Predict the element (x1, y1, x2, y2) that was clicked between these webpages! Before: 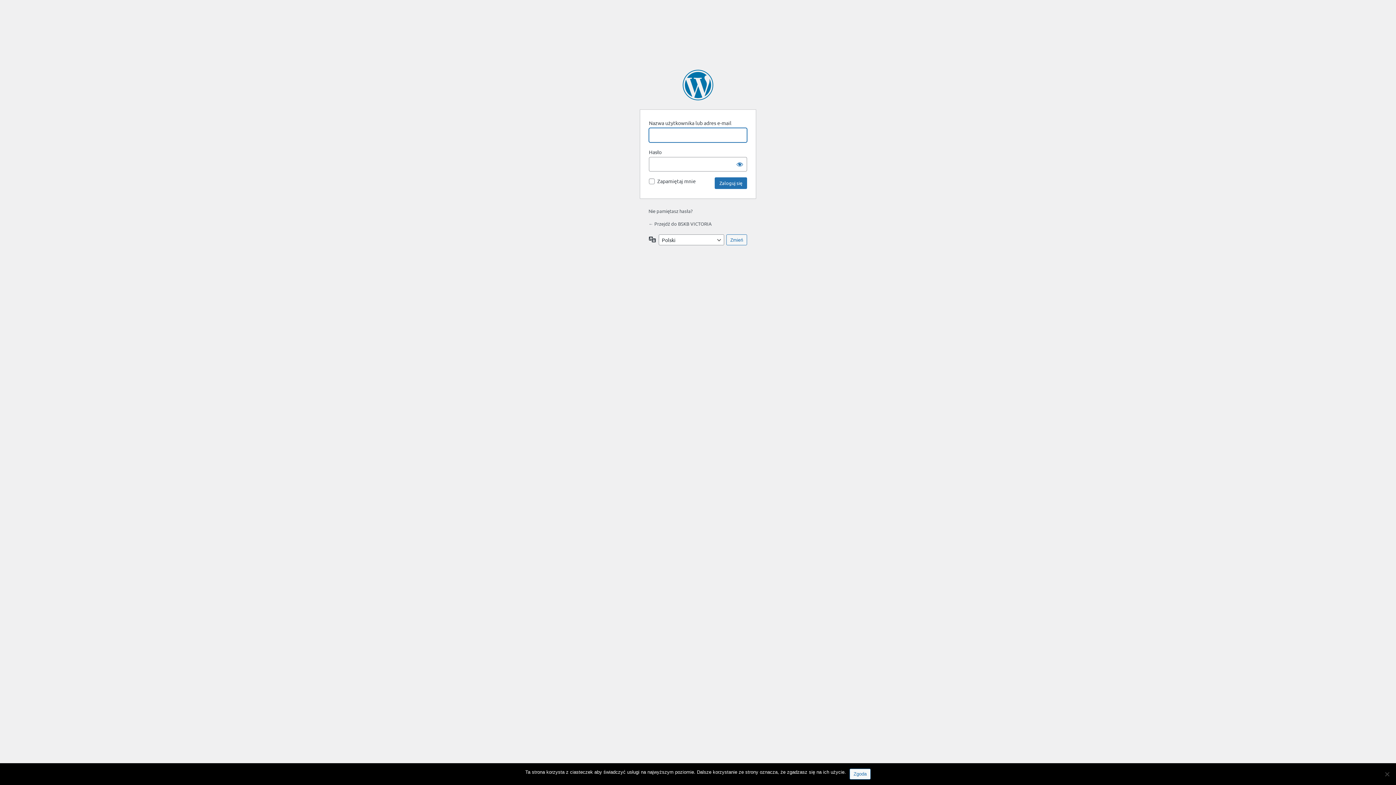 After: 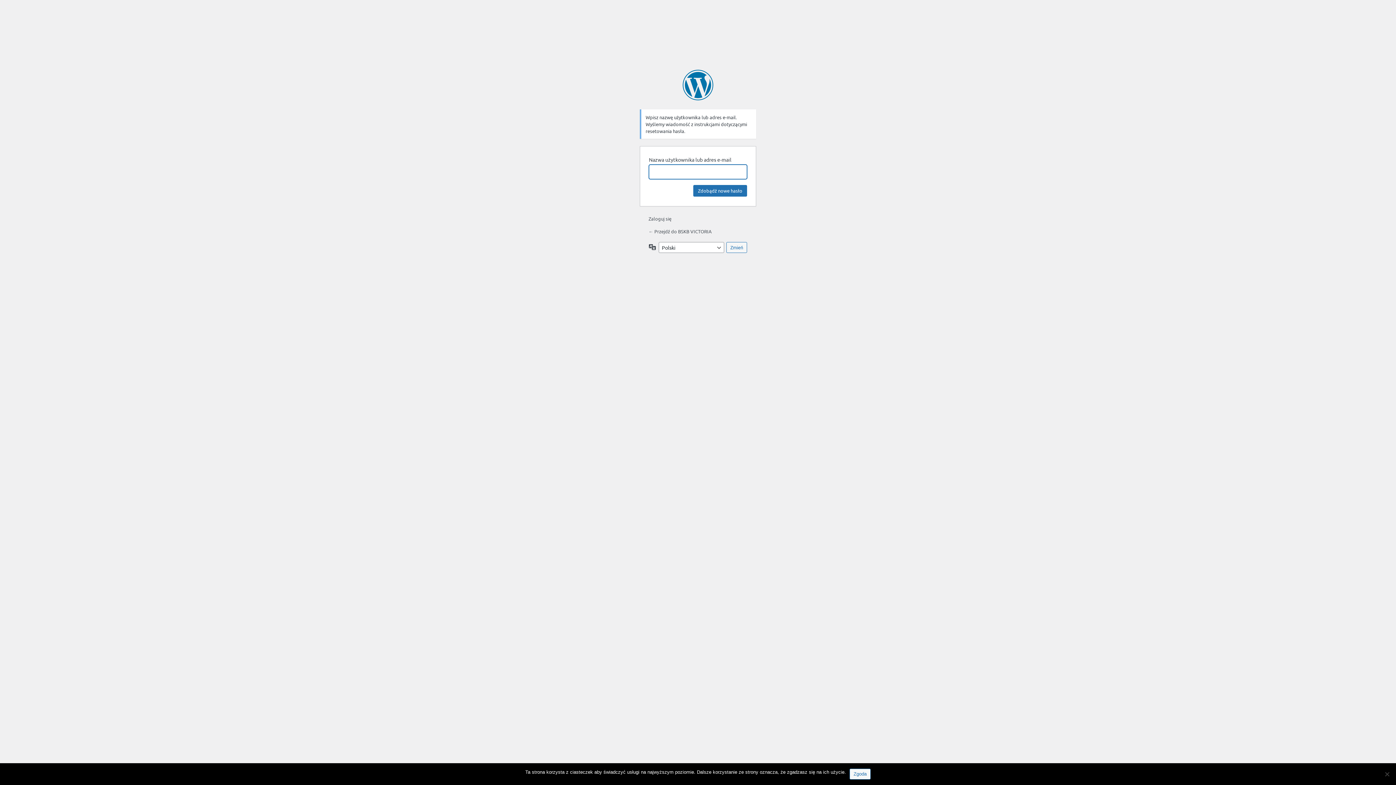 Action: label: Nie pamiętasz hasła? bbox: (648, 208, 692, 214)